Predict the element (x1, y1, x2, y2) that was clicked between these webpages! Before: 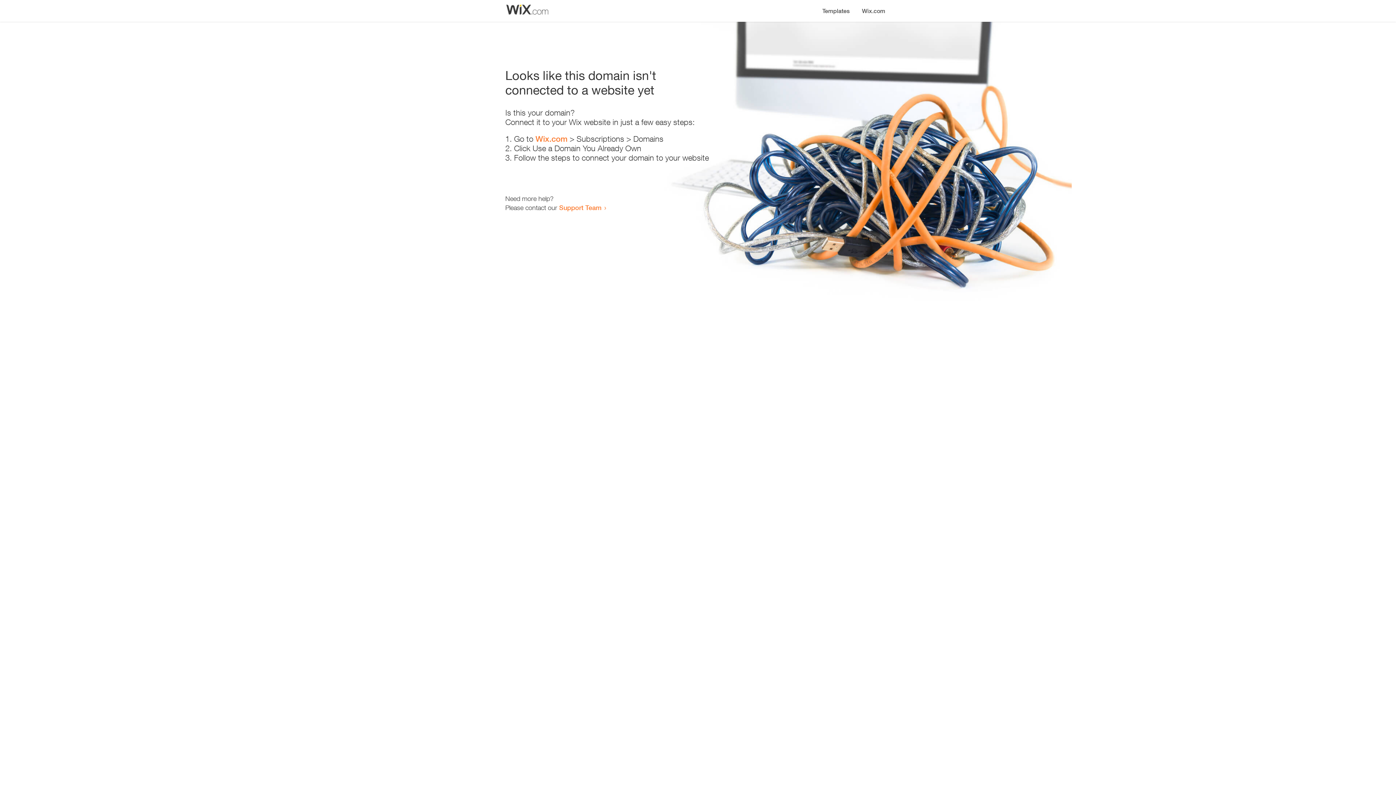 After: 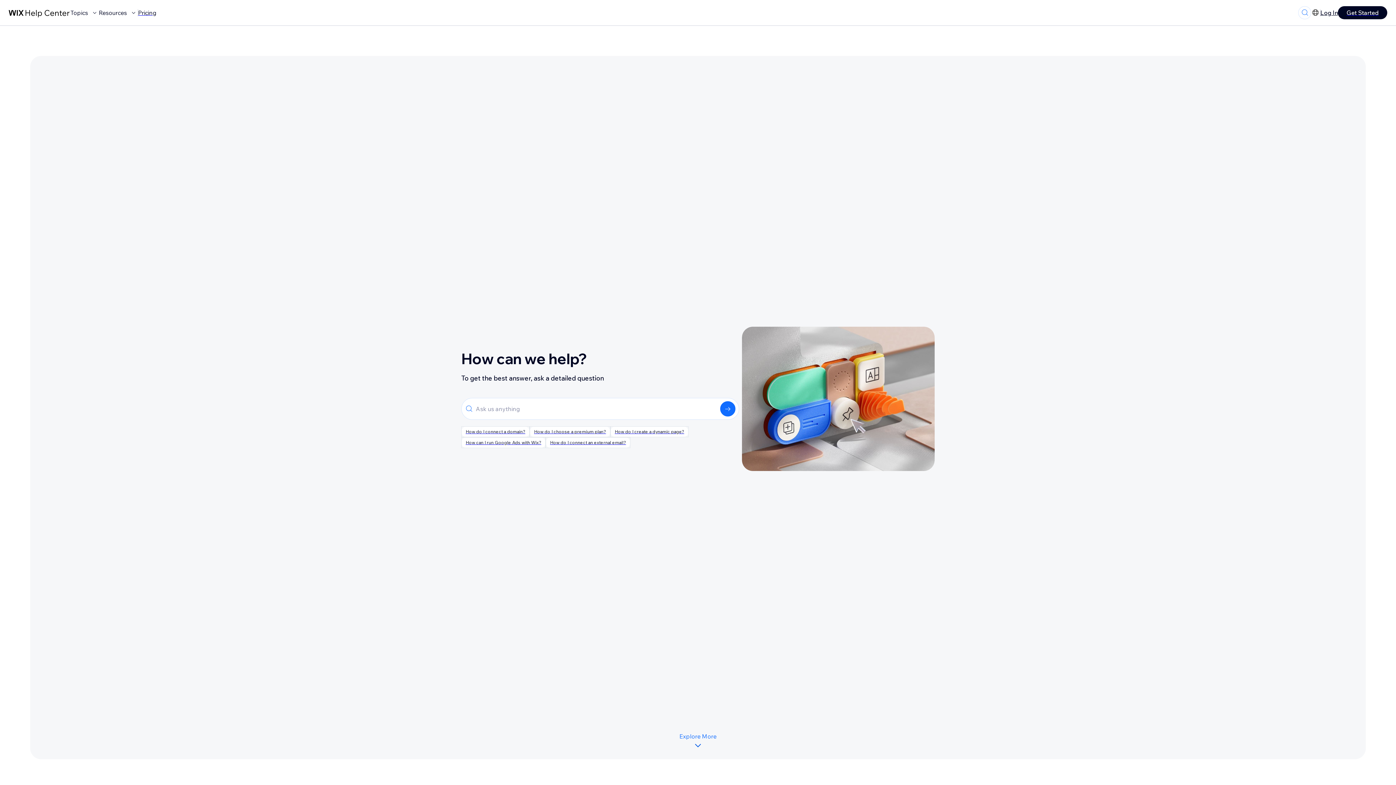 Action: bbox: (559, 203, 601, 211) label: Support Team